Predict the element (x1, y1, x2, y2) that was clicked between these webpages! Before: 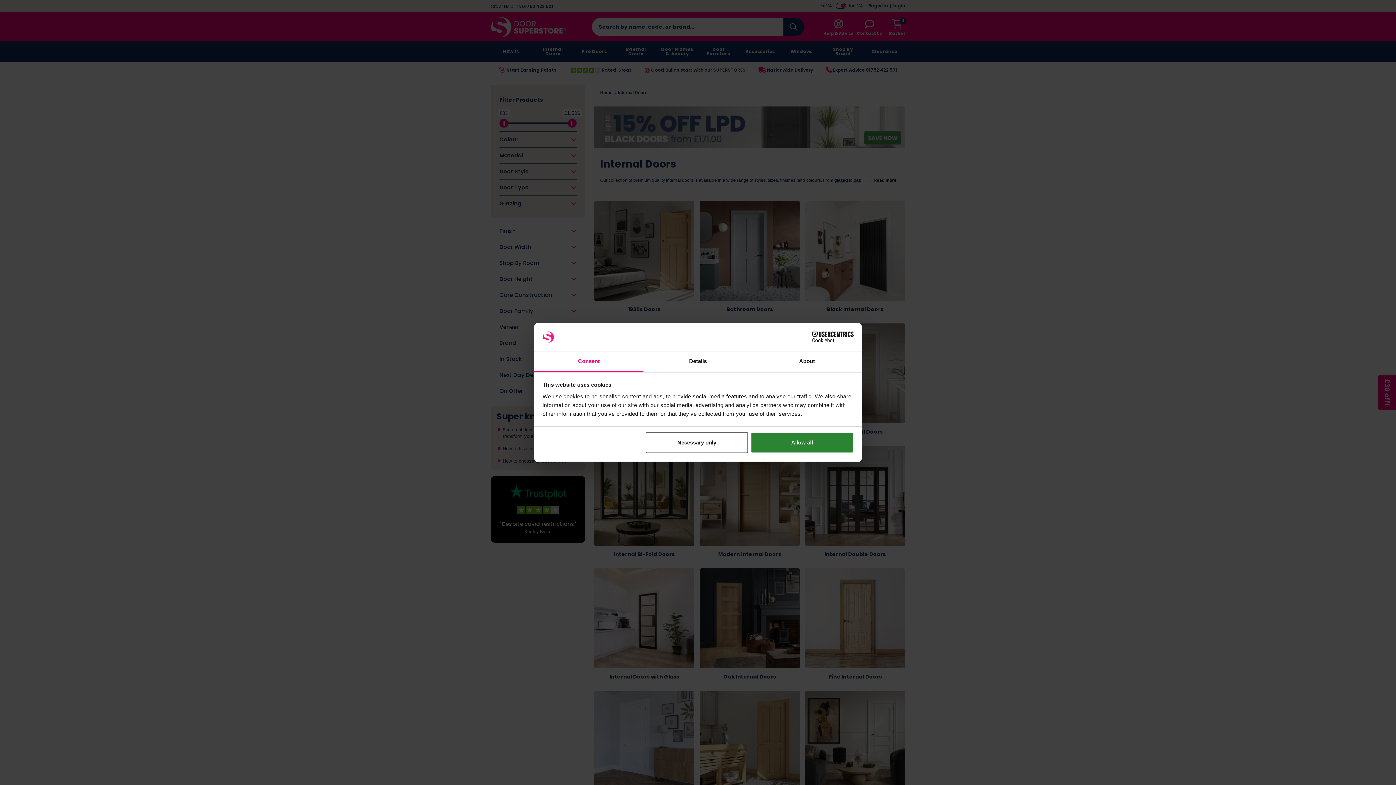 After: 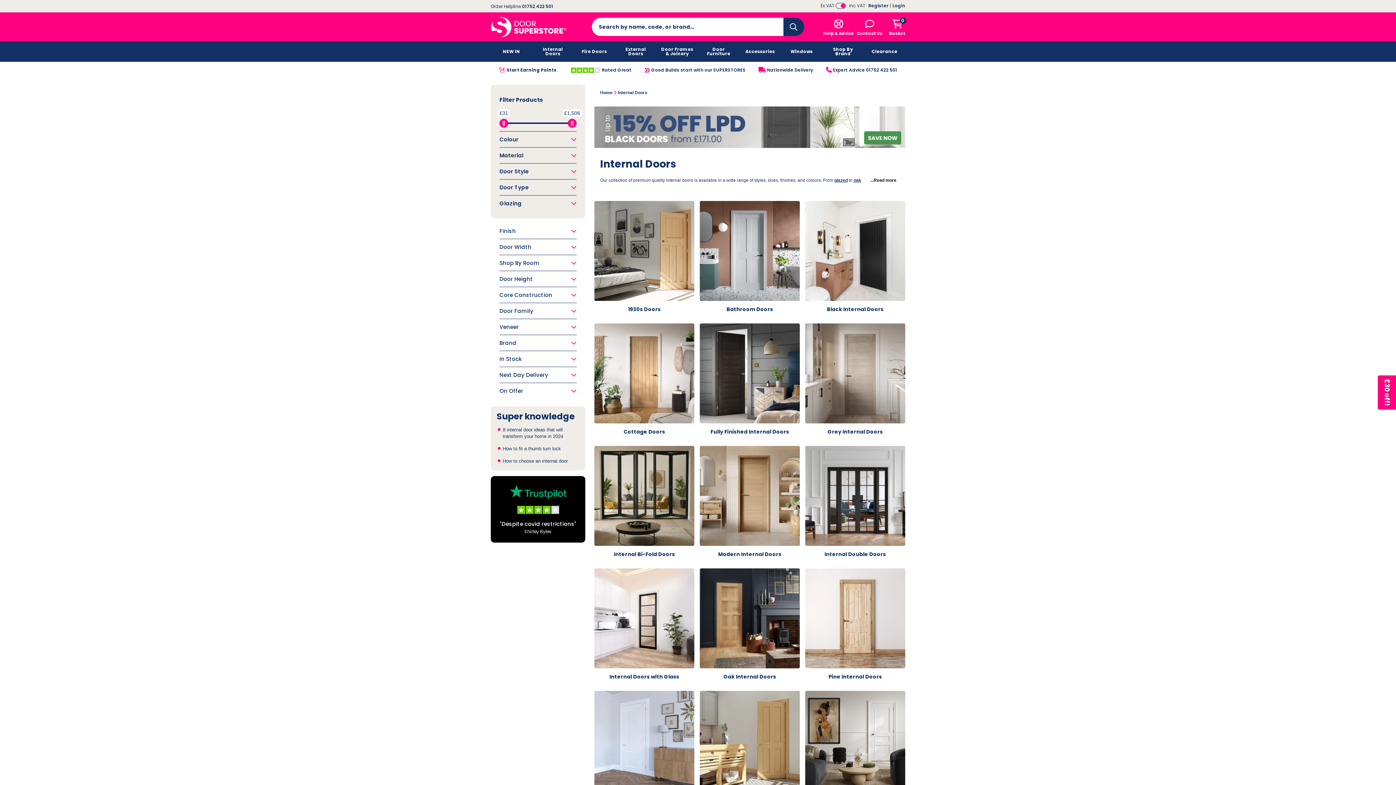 Action: bbox: (751, 432, 853, 453) label: Allow all